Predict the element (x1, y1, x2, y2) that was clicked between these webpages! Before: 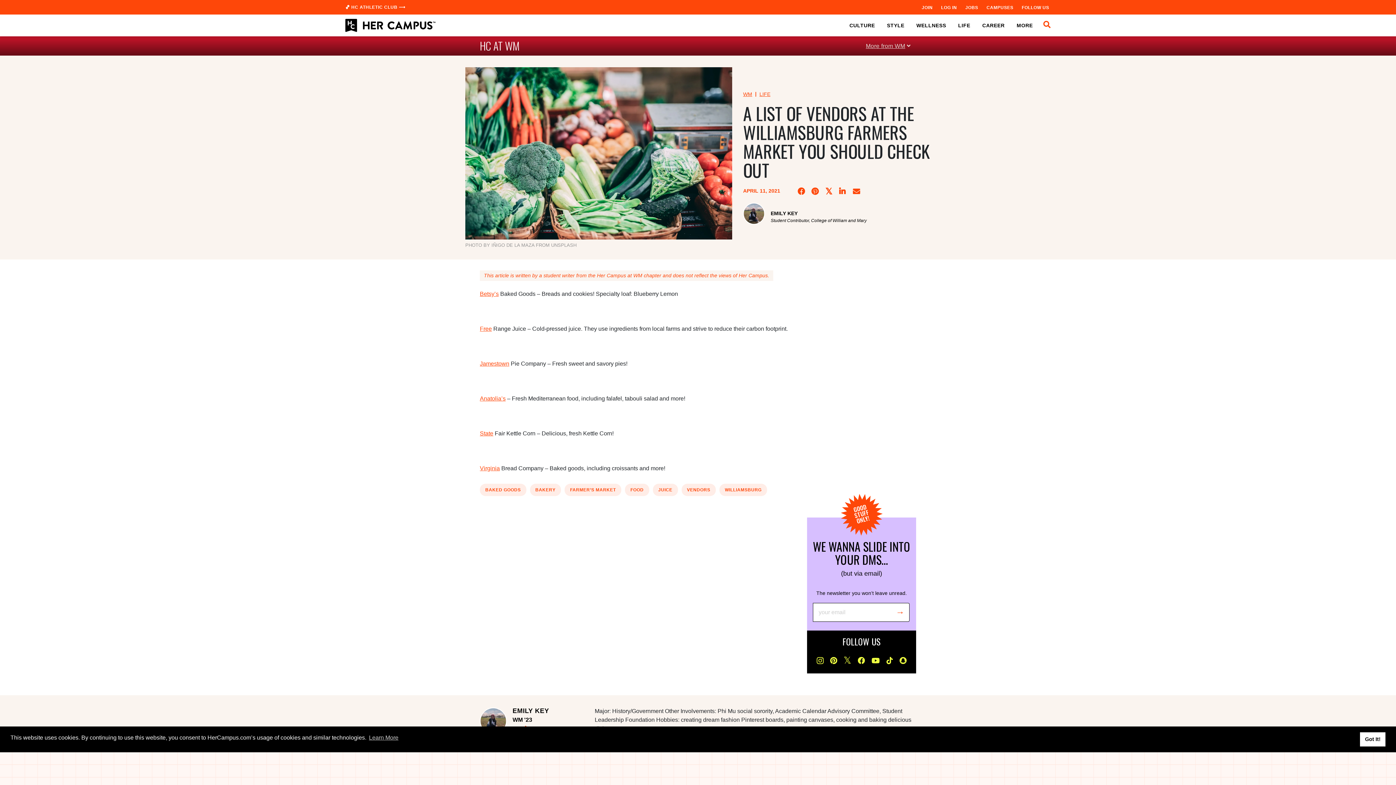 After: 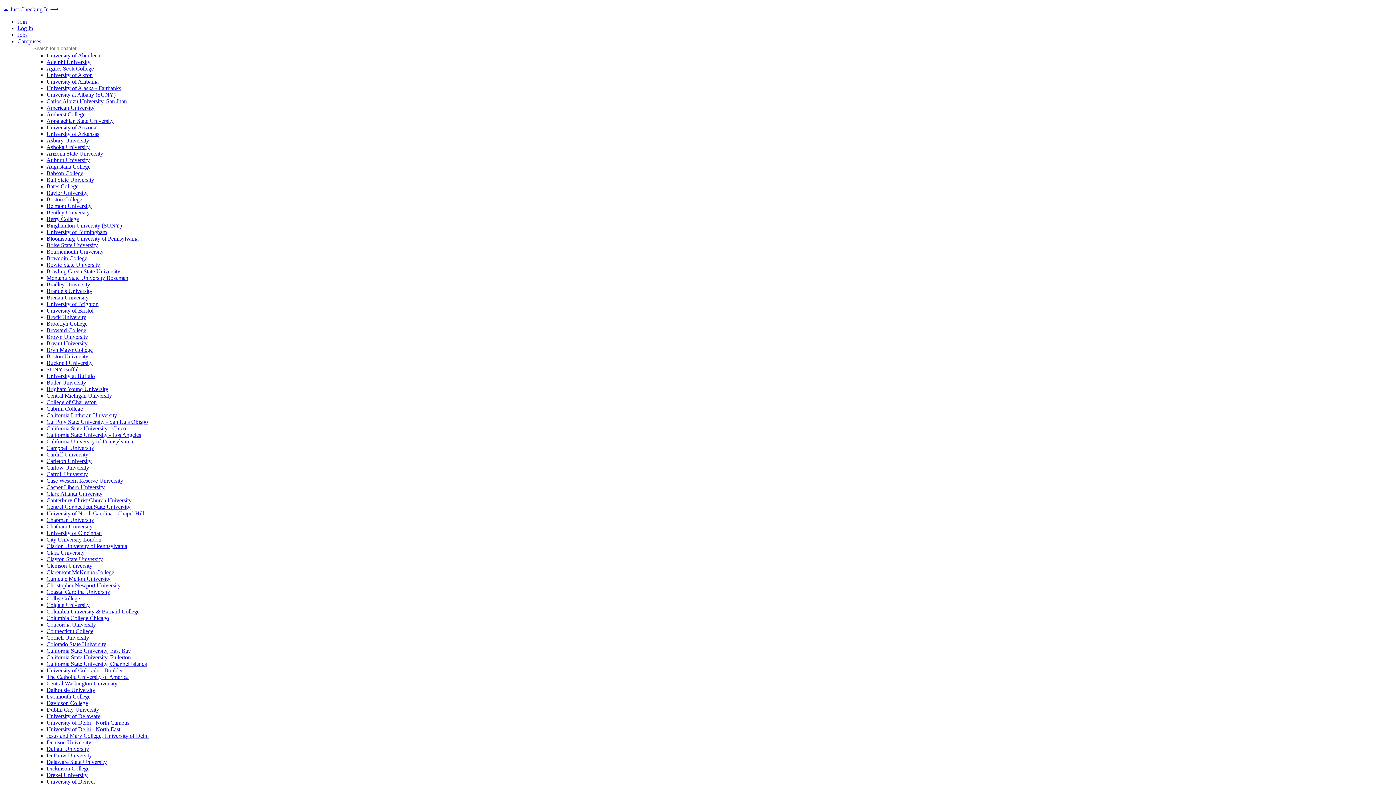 Action: label: STYLE bbox: (885, 18, 906, 32)